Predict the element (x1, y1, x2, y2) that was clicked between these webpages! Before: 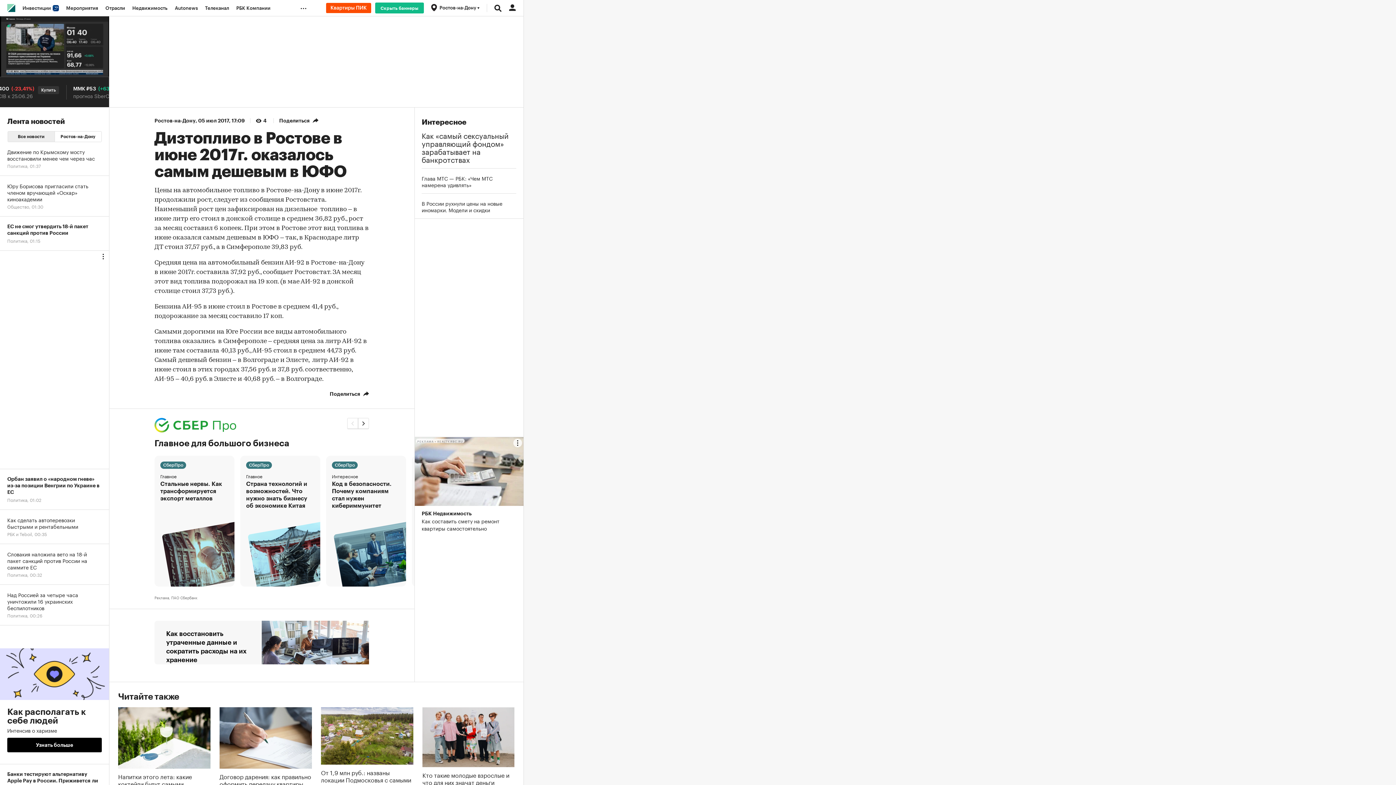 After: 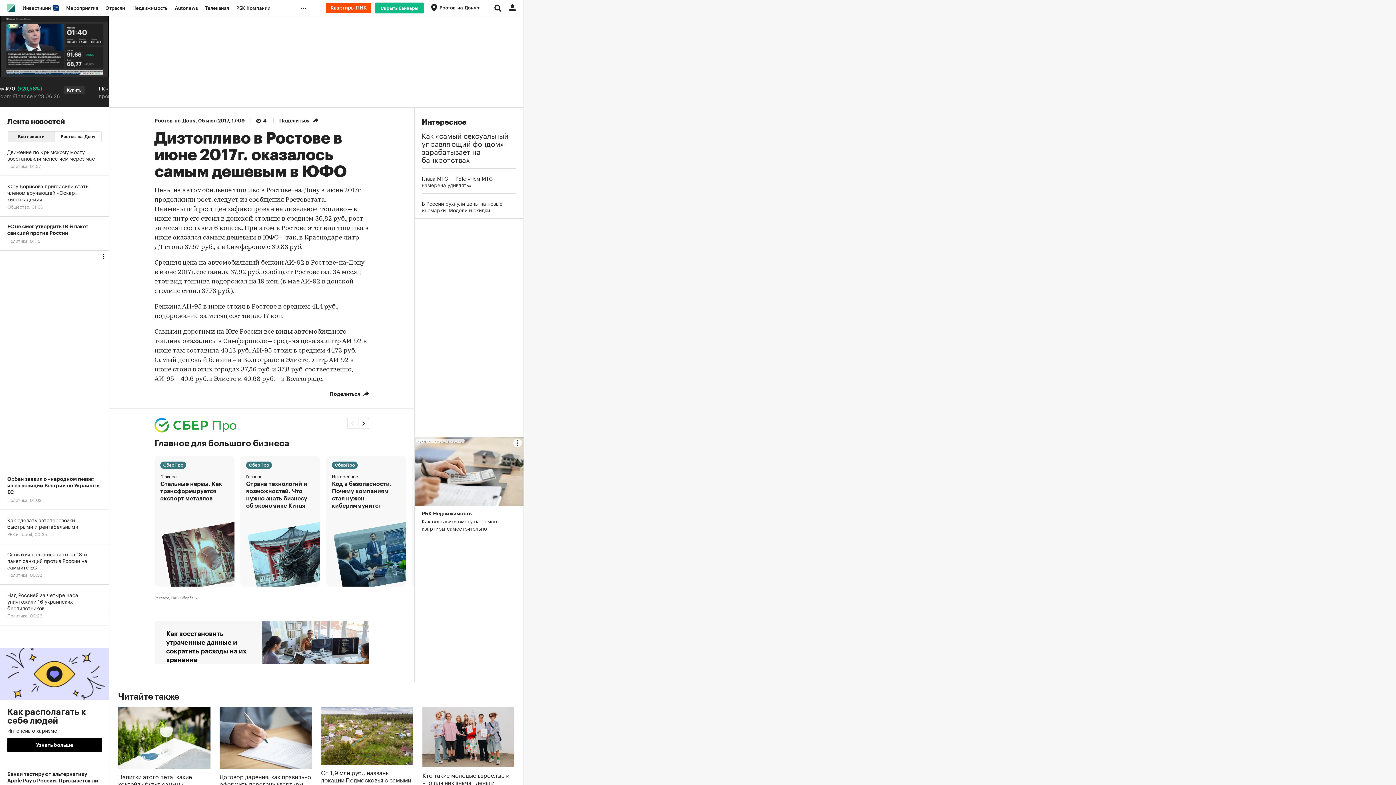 Action: bbox: (246, 473, 262, 479) label: Главное